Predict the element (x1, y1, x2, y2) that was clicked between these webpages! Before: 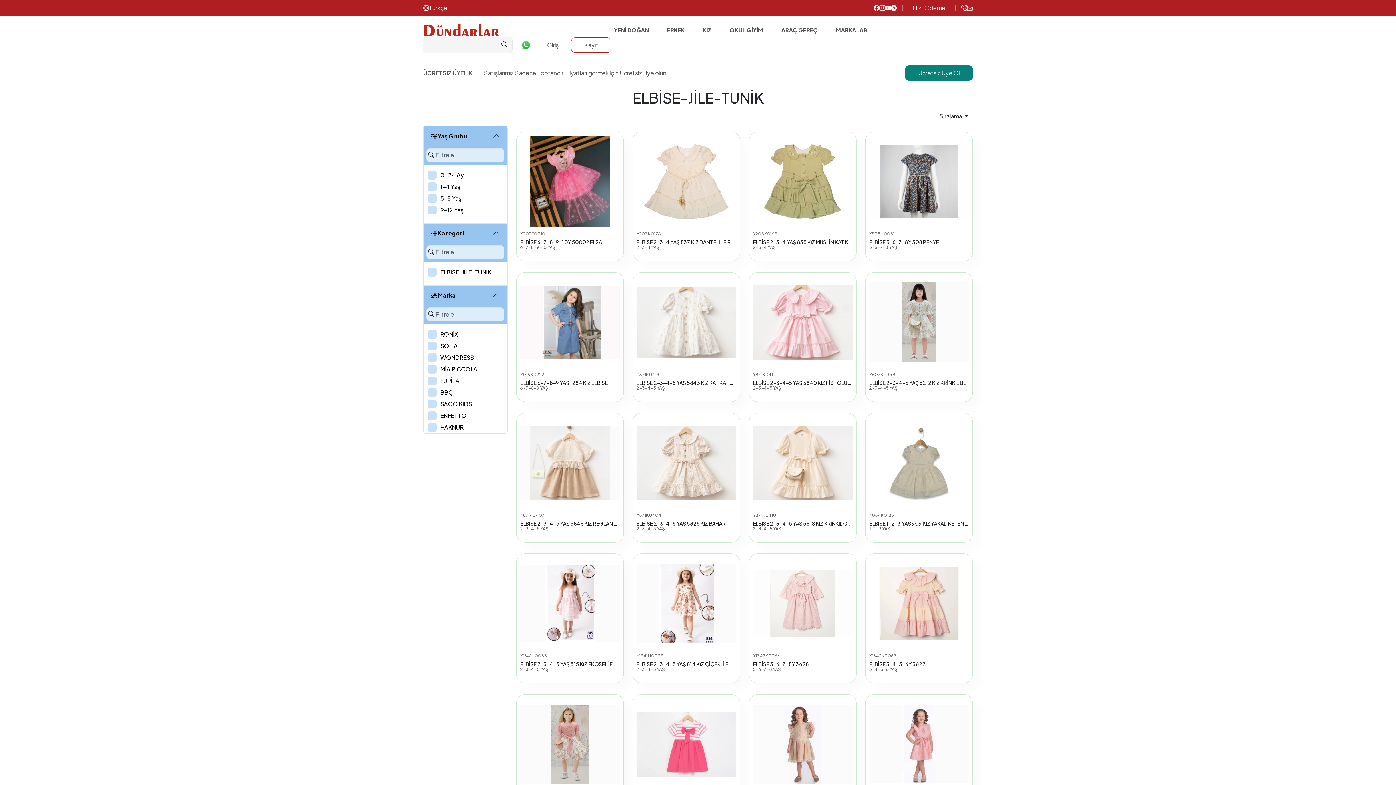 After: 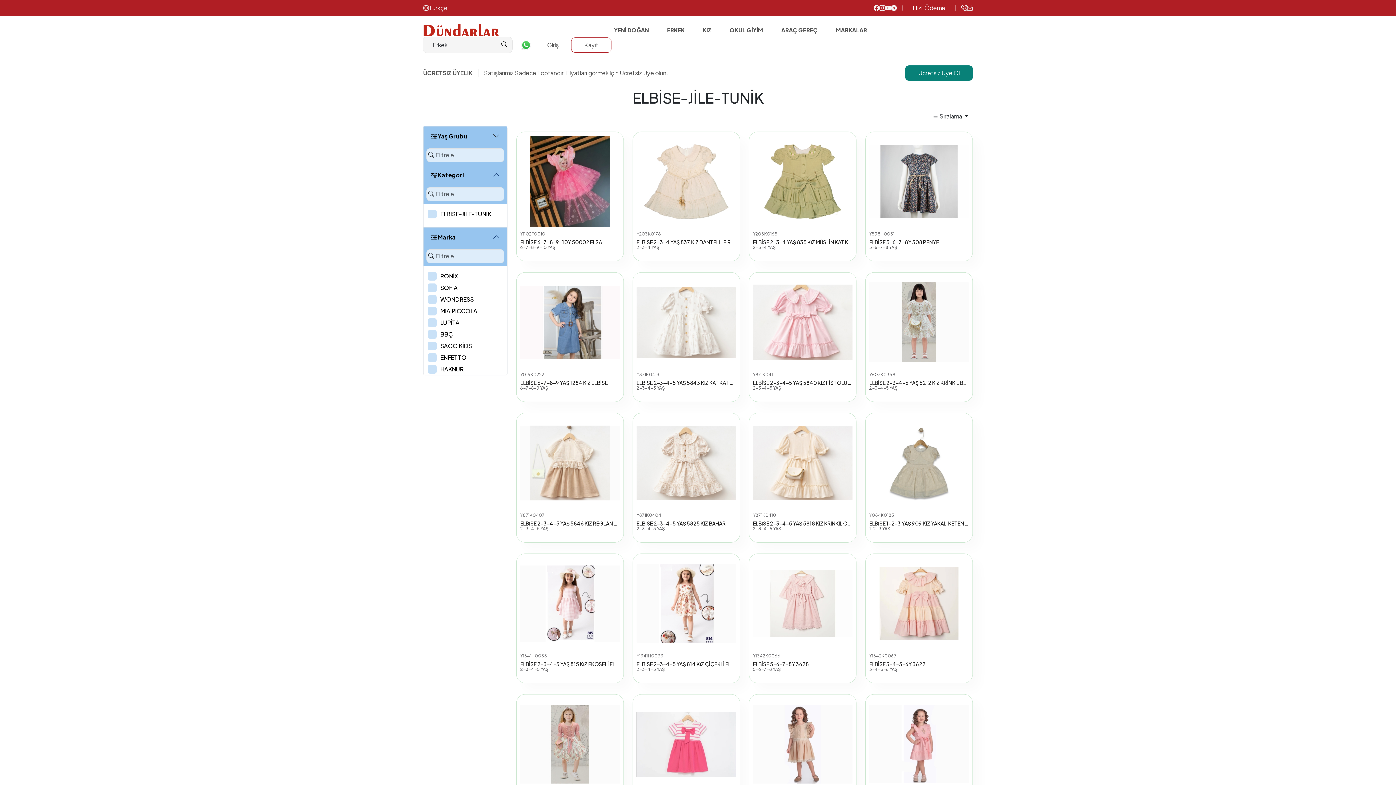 Action: label:  Yaş Grubu bbox: (423, 126, 507, 145)